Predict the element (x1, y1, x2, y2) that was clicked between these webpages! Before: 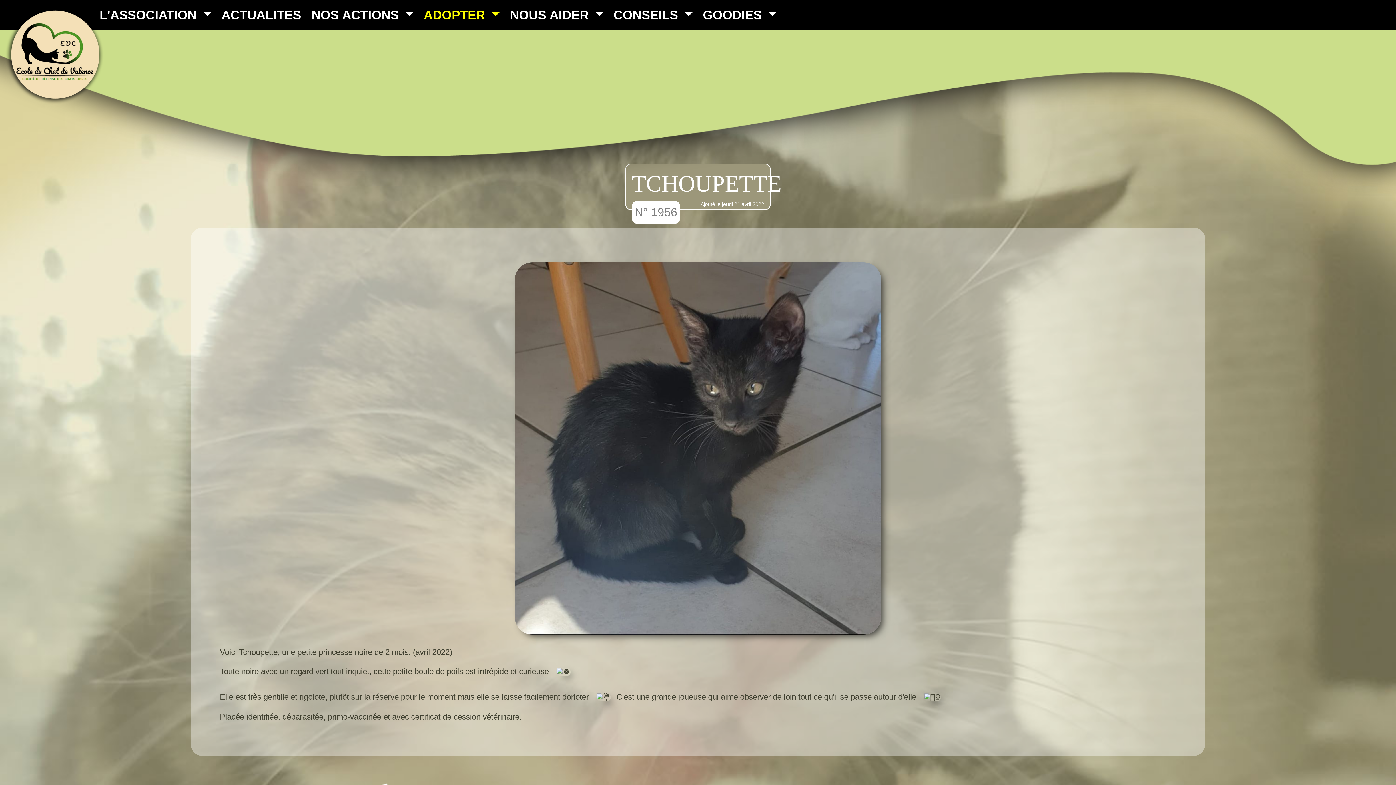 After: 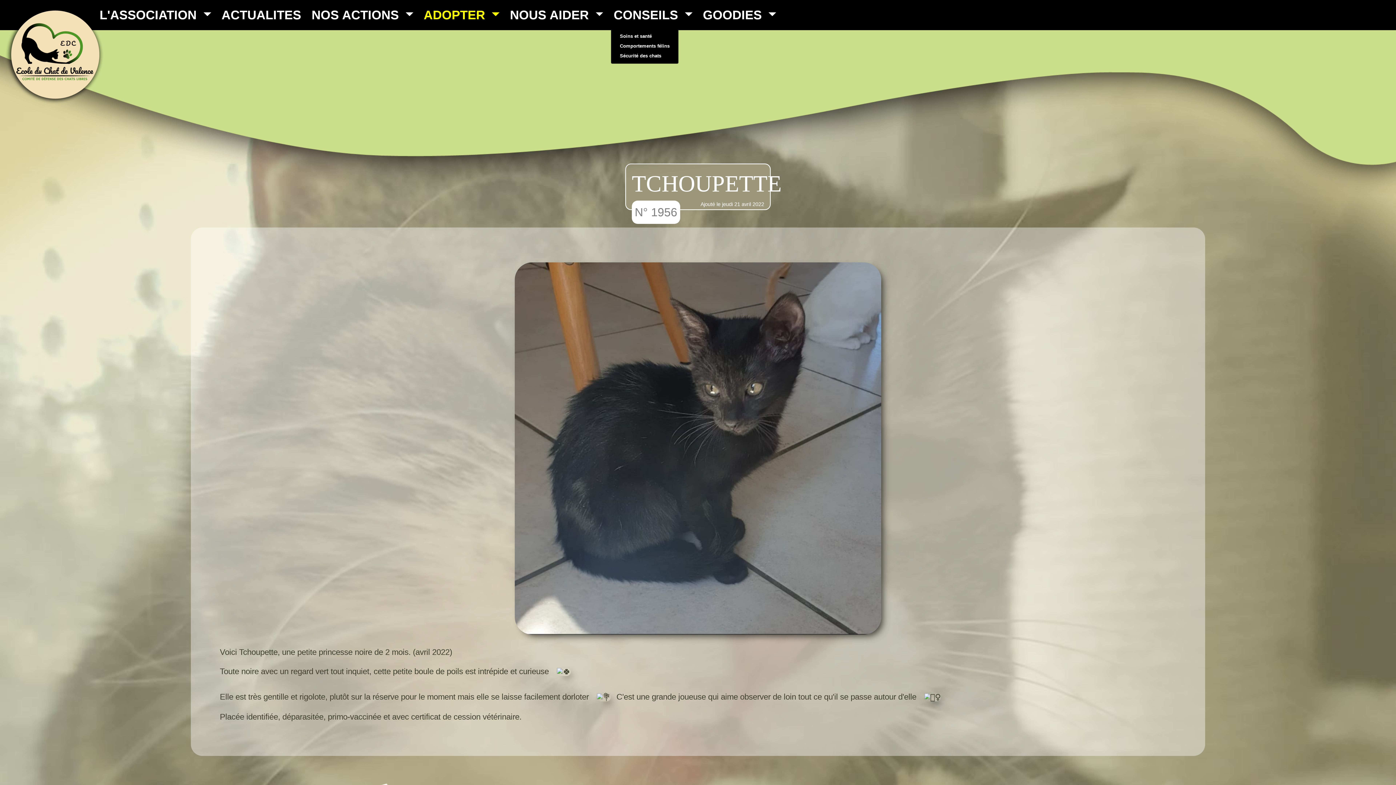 Action: bbox: (610, 2, 695, 27) label: CONSEILS 